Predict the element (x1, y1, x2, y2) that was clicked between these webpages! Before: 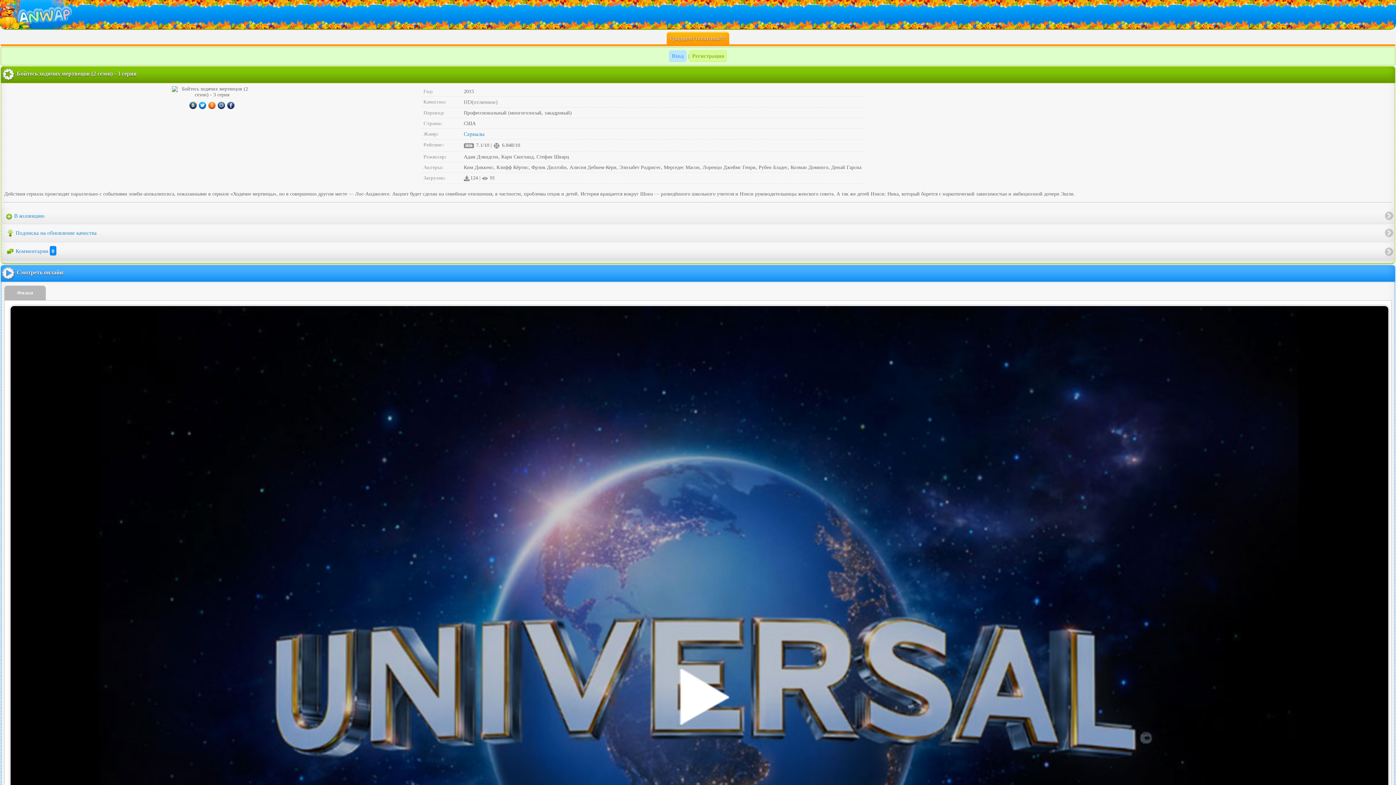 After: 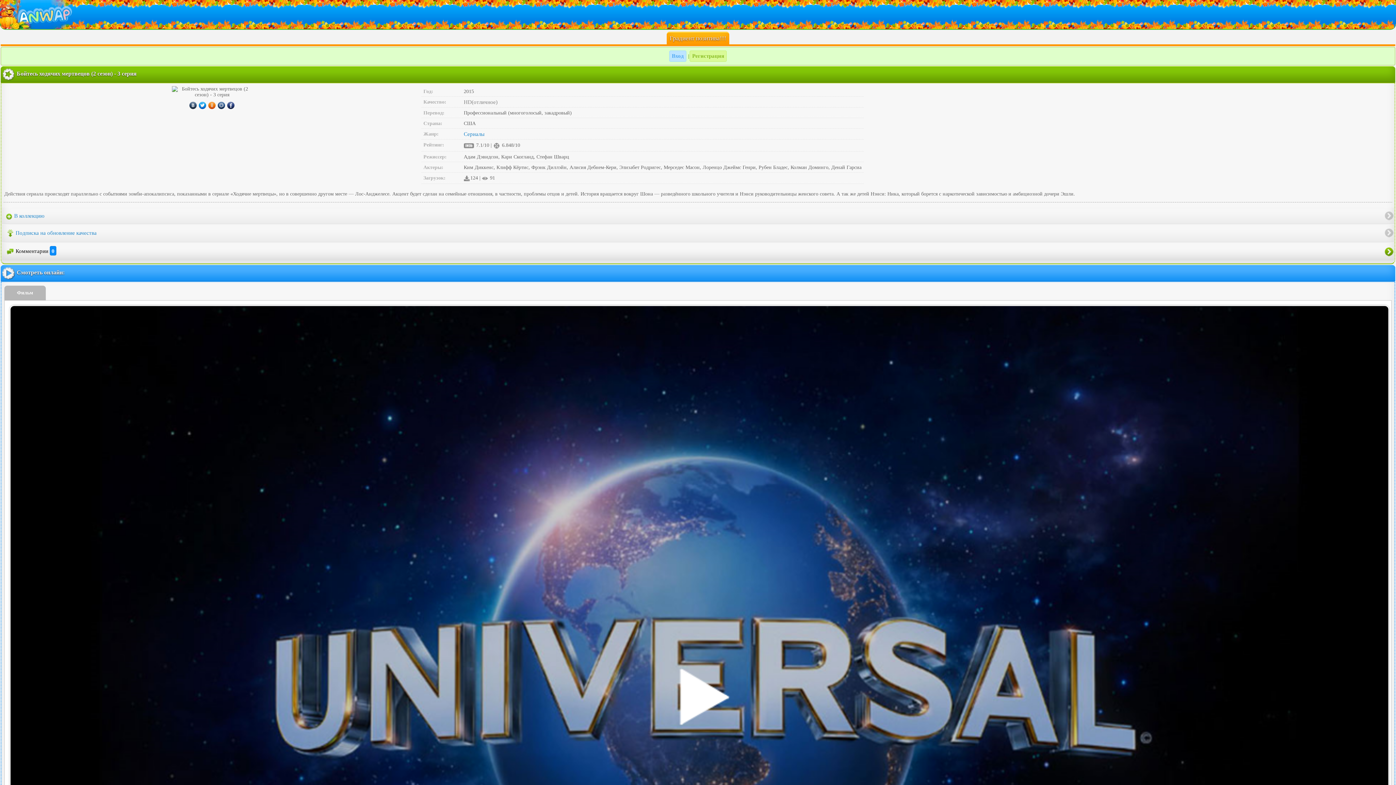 Action: label: Комментарии 0 bbox: (1, 242, 1394, 260)